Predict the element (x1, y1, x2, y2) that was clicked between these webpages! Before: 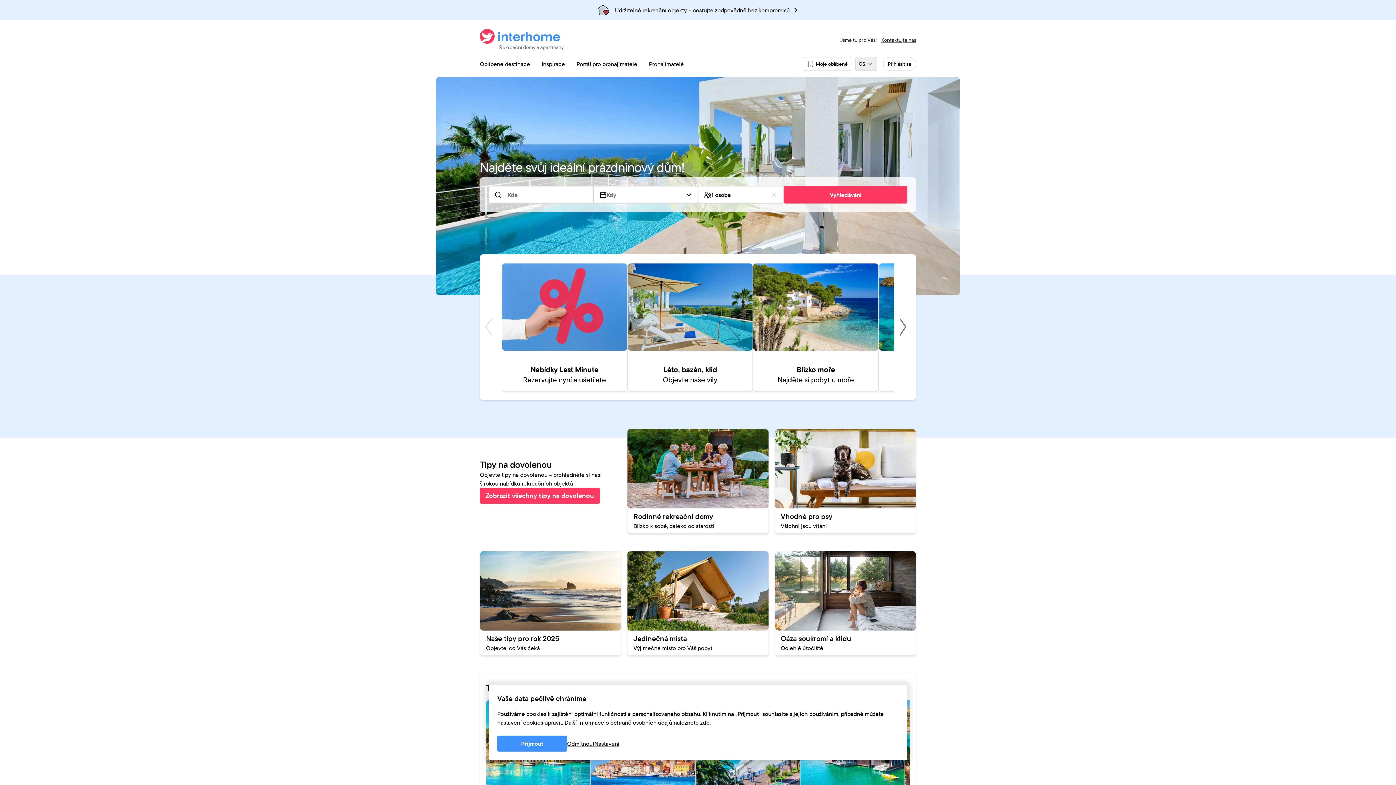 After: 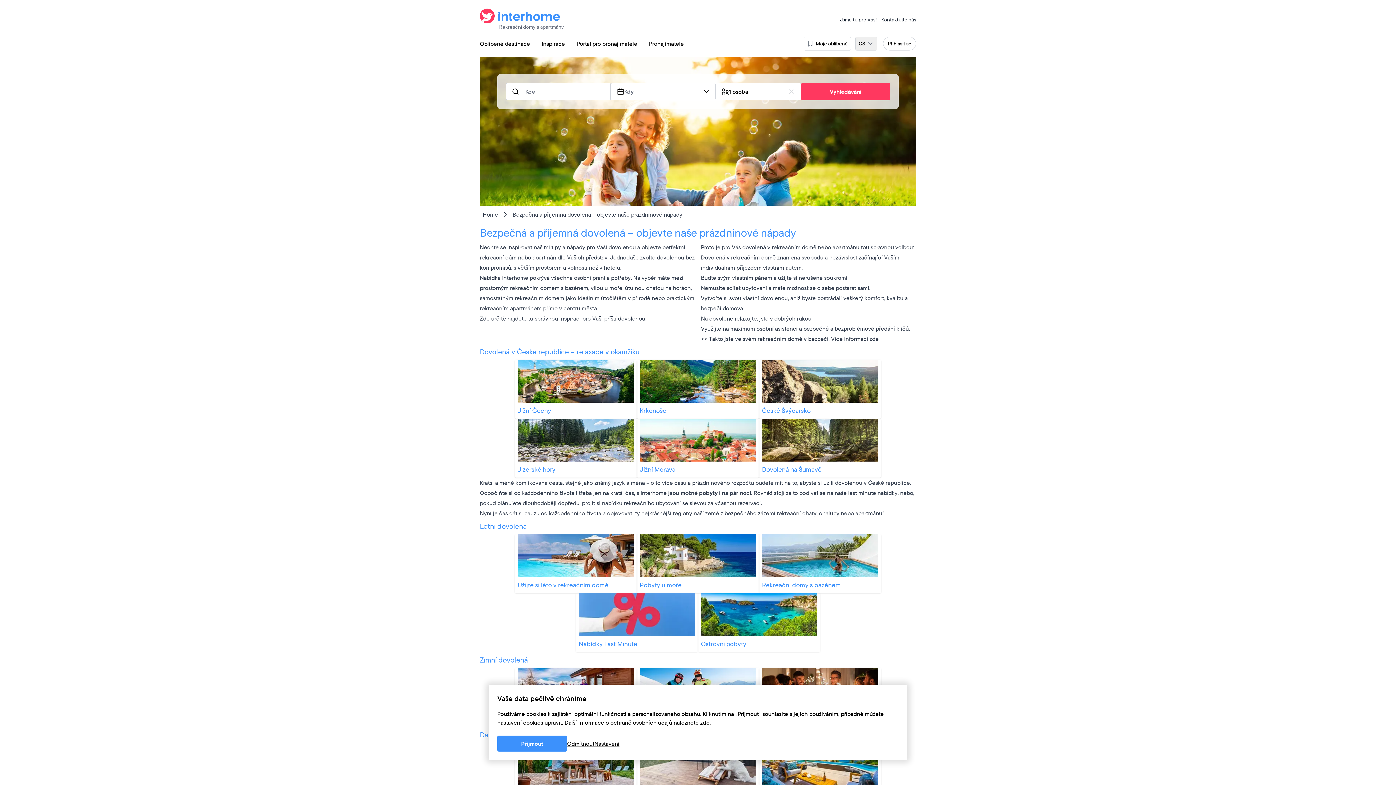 Action: bbox: (480, 487, 600, 503) label: Zobrazit všechny tipy na dovolenou